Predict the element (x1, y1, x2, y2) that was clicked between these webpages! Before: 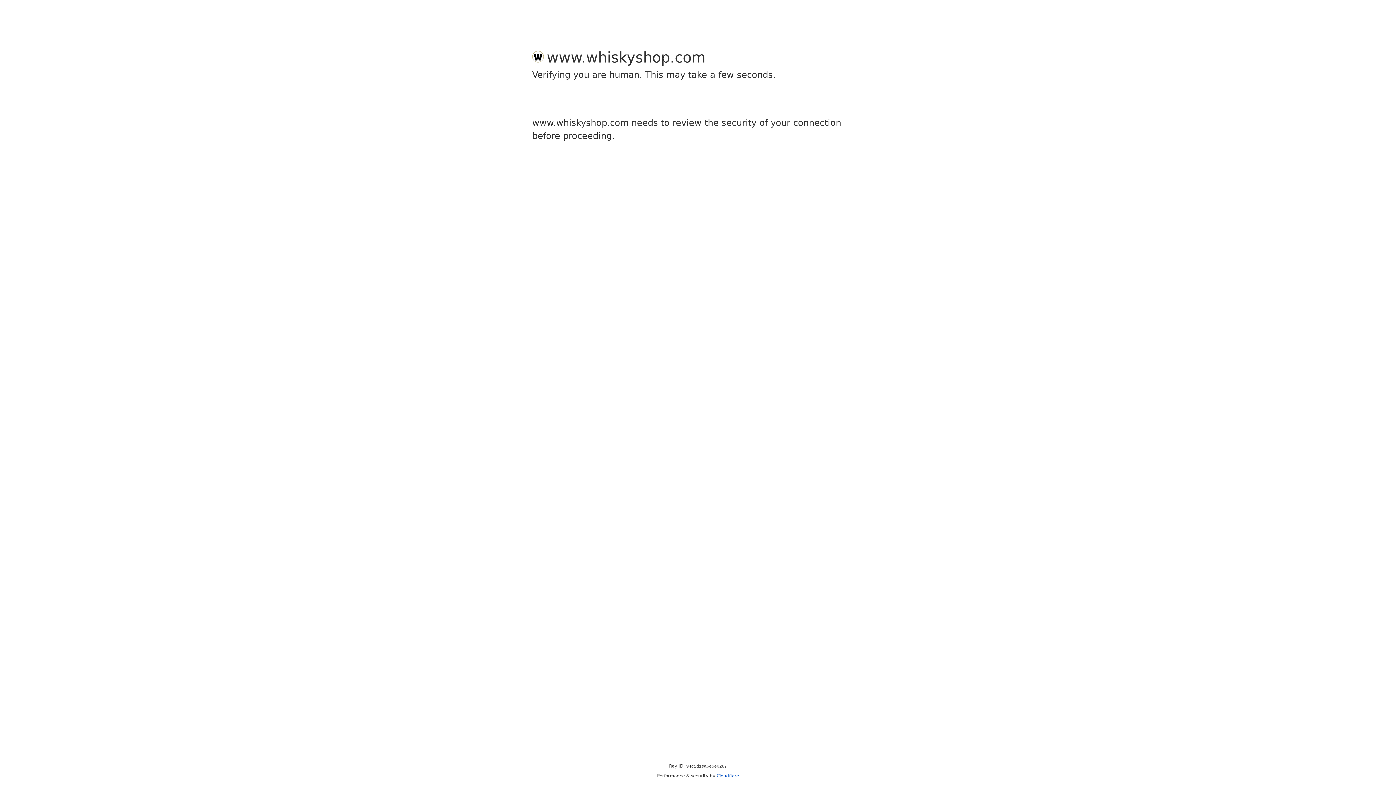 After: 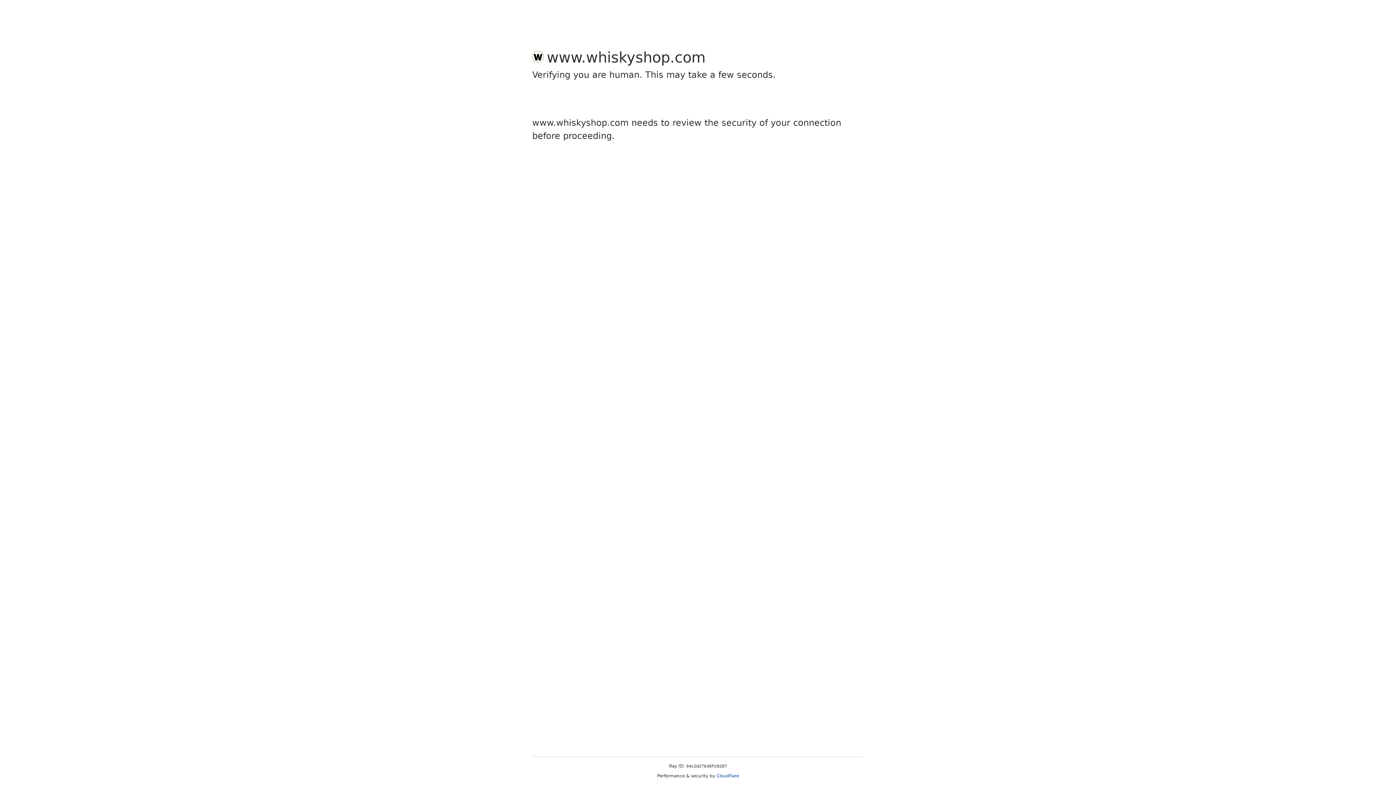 Action: label: Cloudflare bbox: (716, 773, 739, 778)